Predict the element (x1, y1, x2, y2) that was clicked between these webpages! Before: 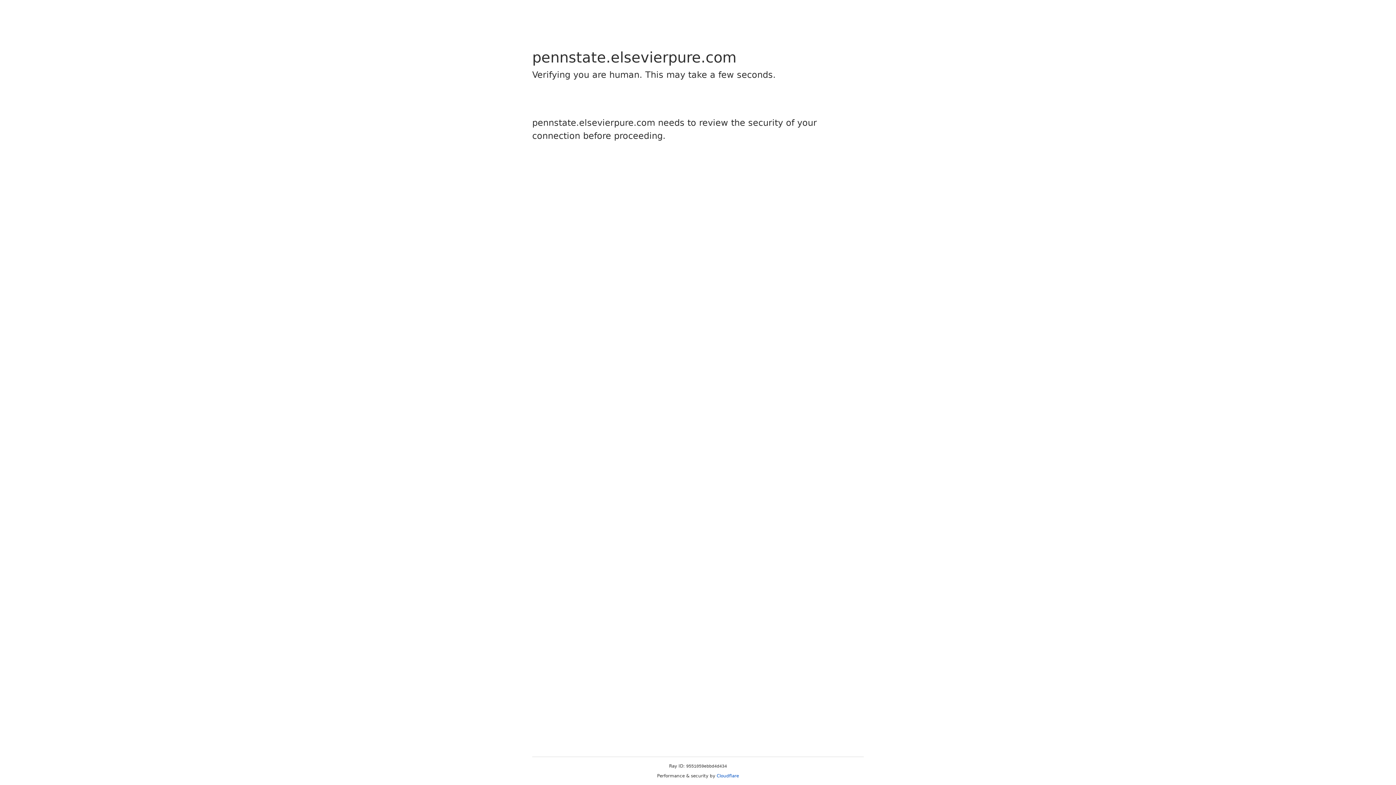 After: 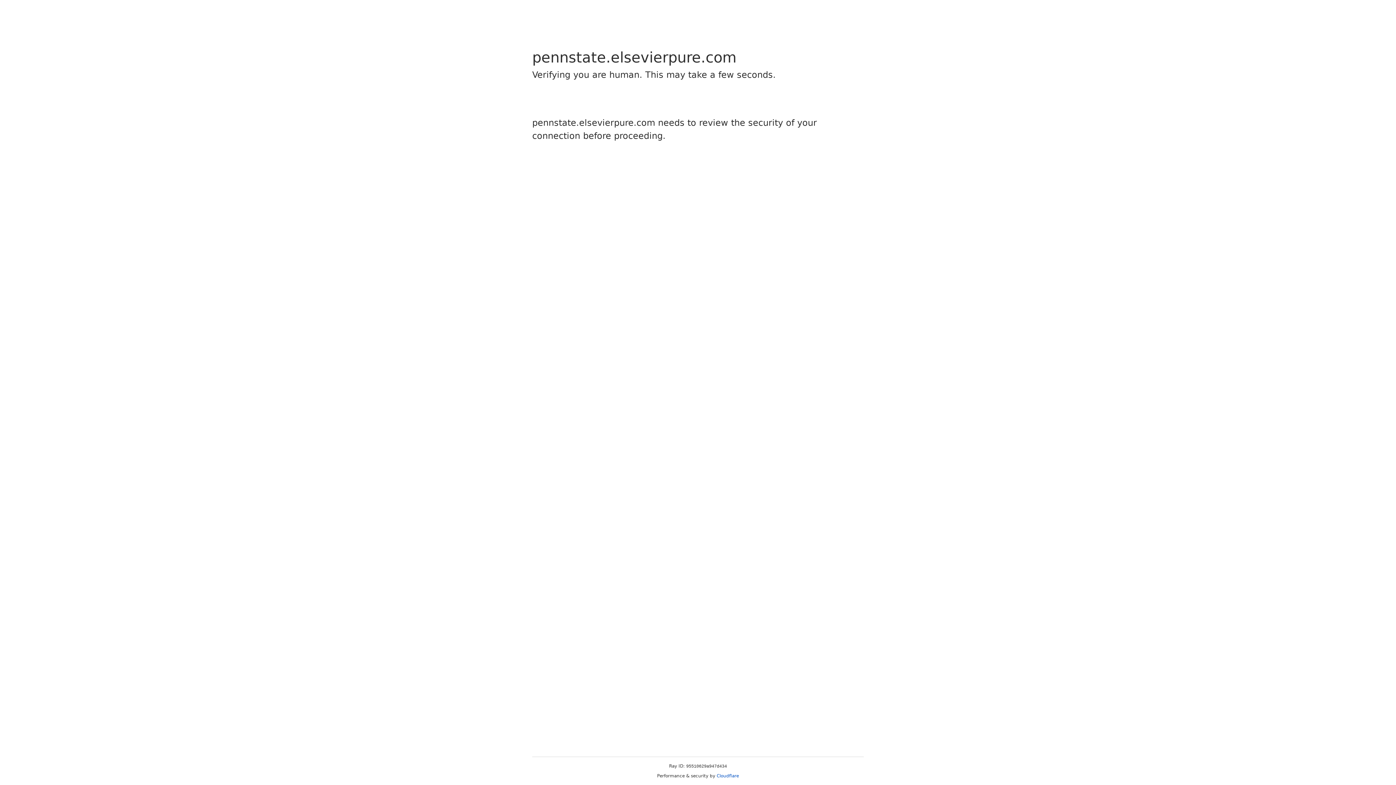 Action: bbox: (716, 773, 739, 778) label: Cloudflare